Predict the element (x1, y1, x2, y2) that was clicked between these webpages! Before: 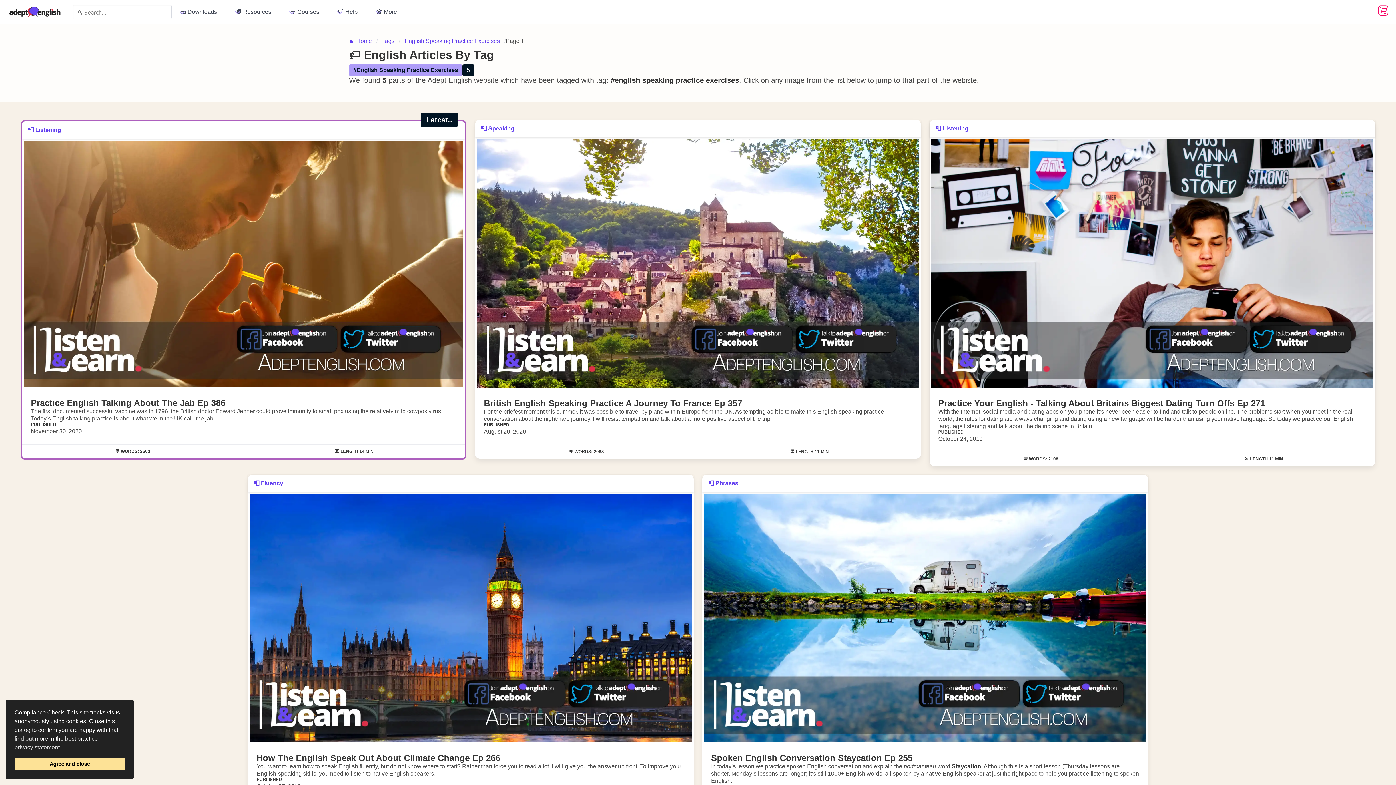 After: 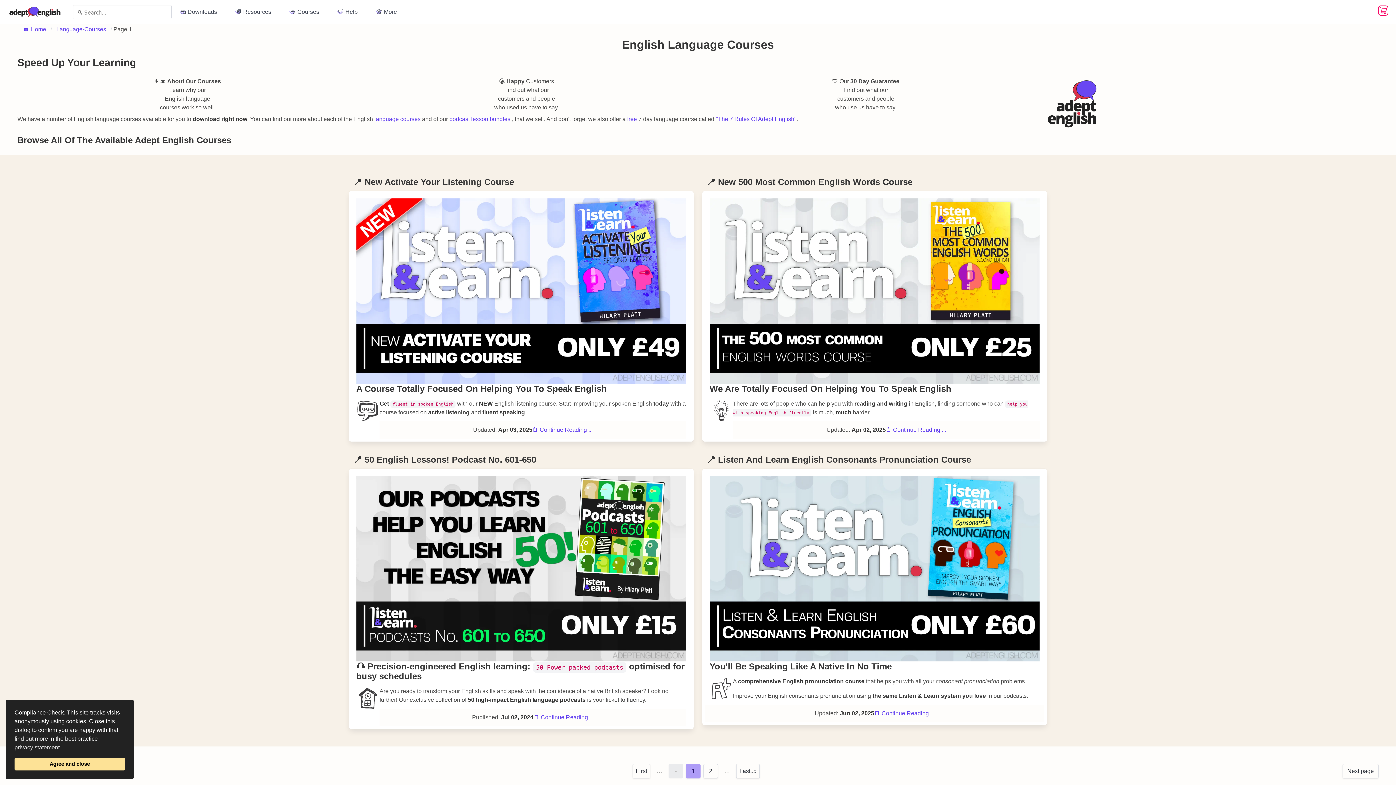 Action: label: 🎓 Courses bbox: (285, 4, 333, 19)